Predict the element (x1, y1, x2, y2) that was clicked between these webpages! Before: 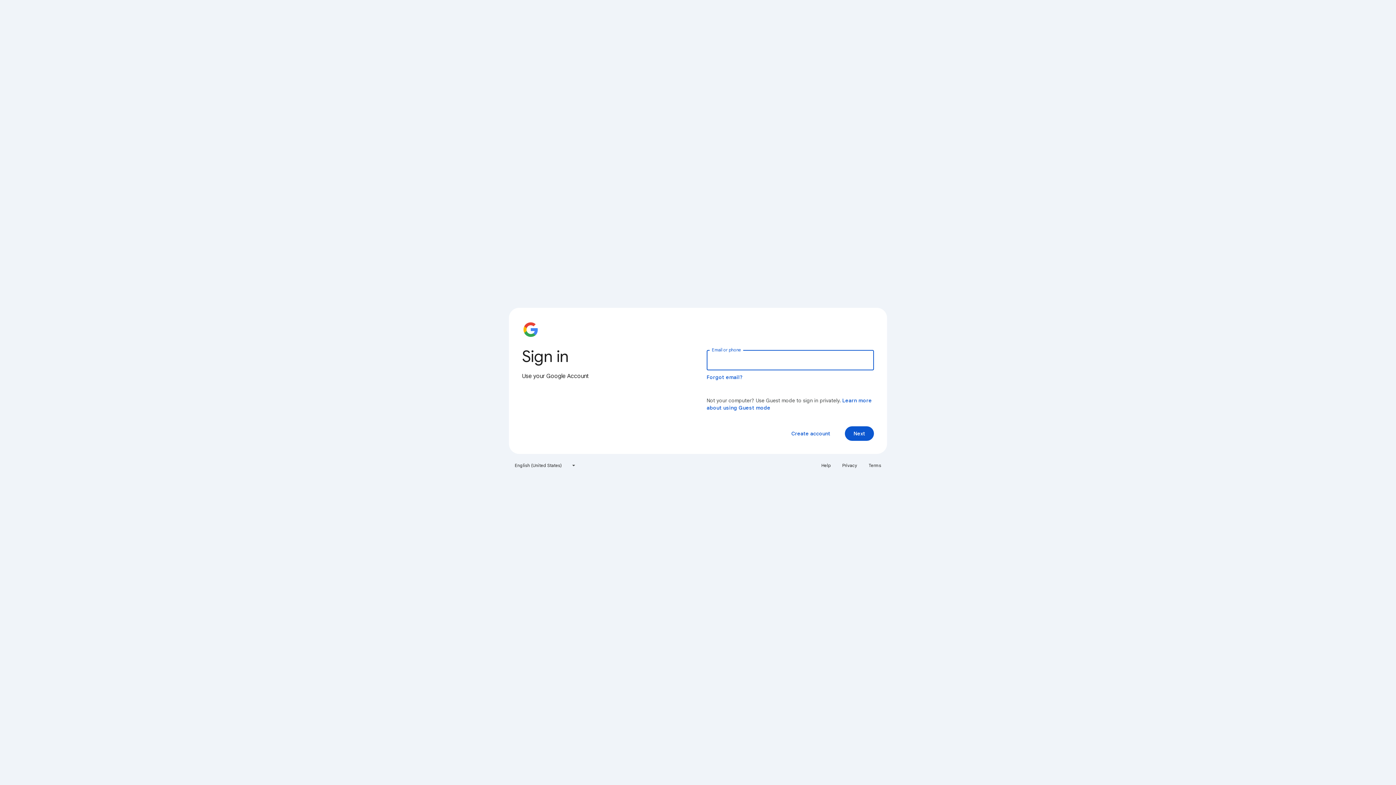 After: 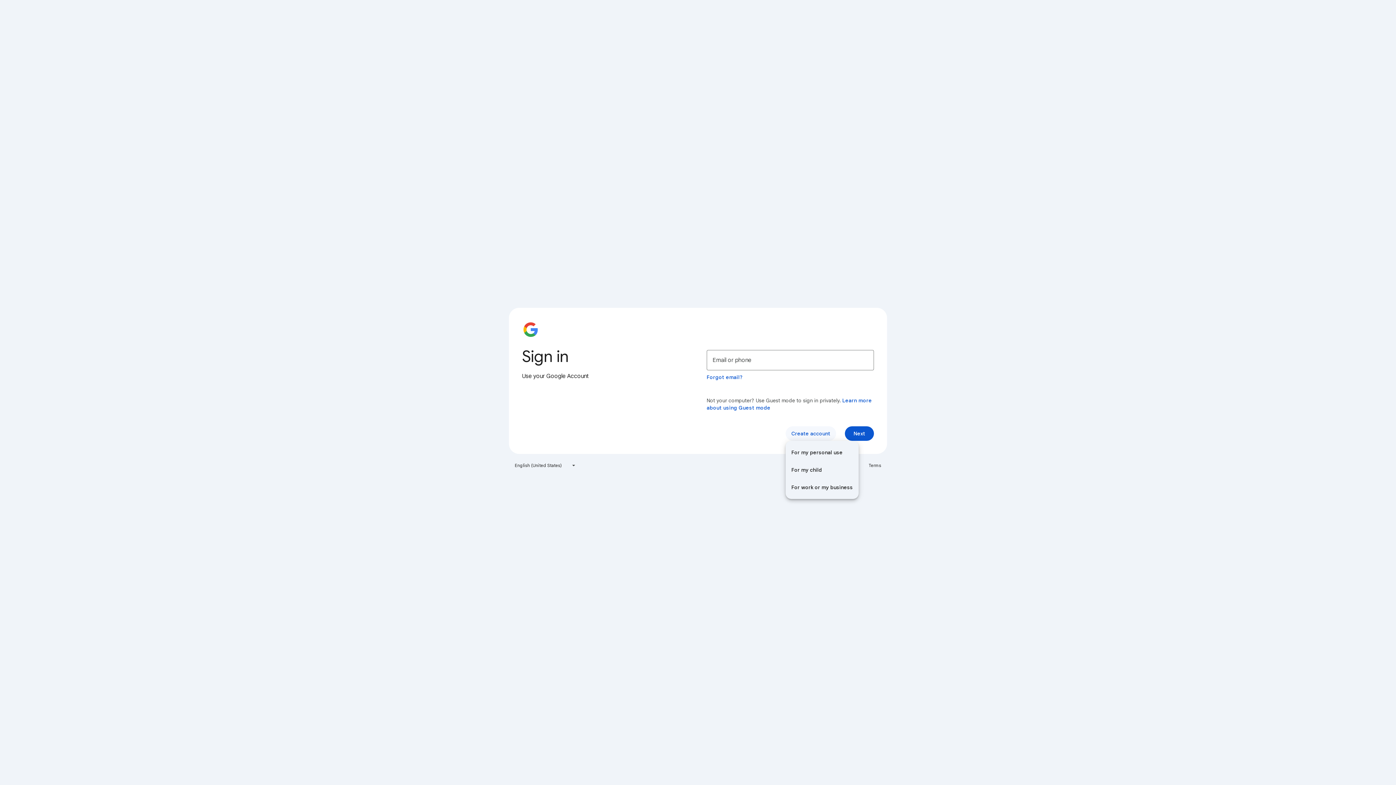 Action: bbox: (785, 426, 836, 441) label: Create account